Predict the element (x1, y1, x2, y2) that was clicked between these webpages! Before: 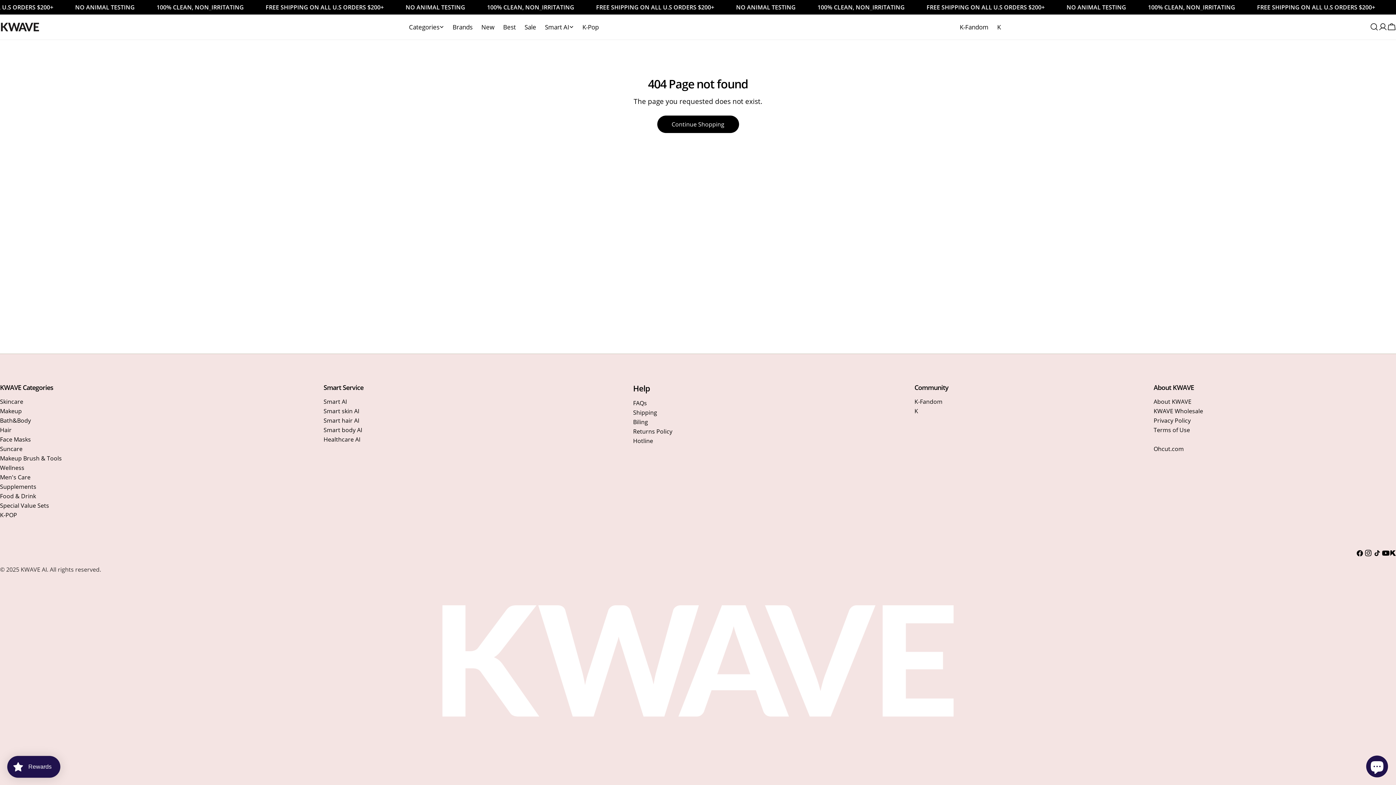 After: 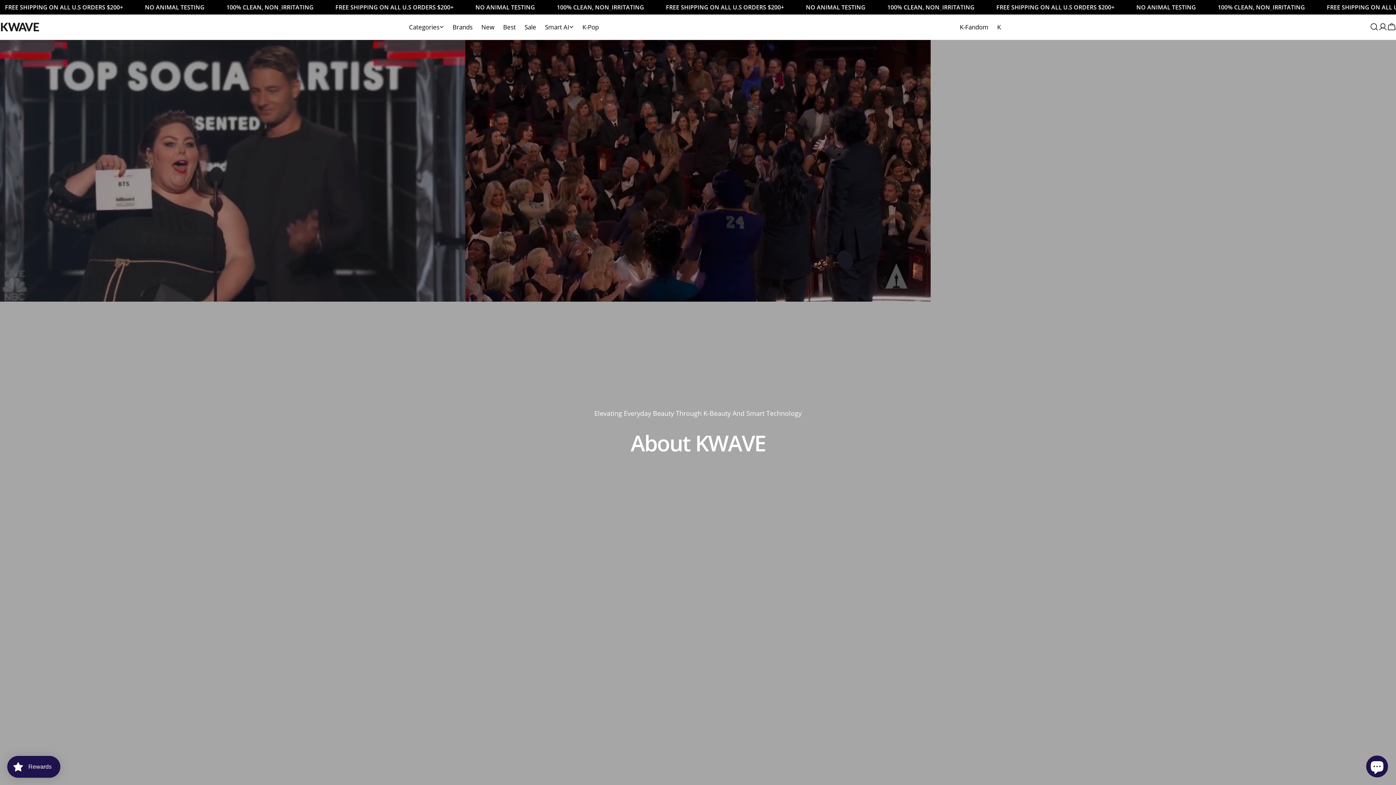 Action: bbox: (1153, 397, 1191, 405) label: About KWAVE